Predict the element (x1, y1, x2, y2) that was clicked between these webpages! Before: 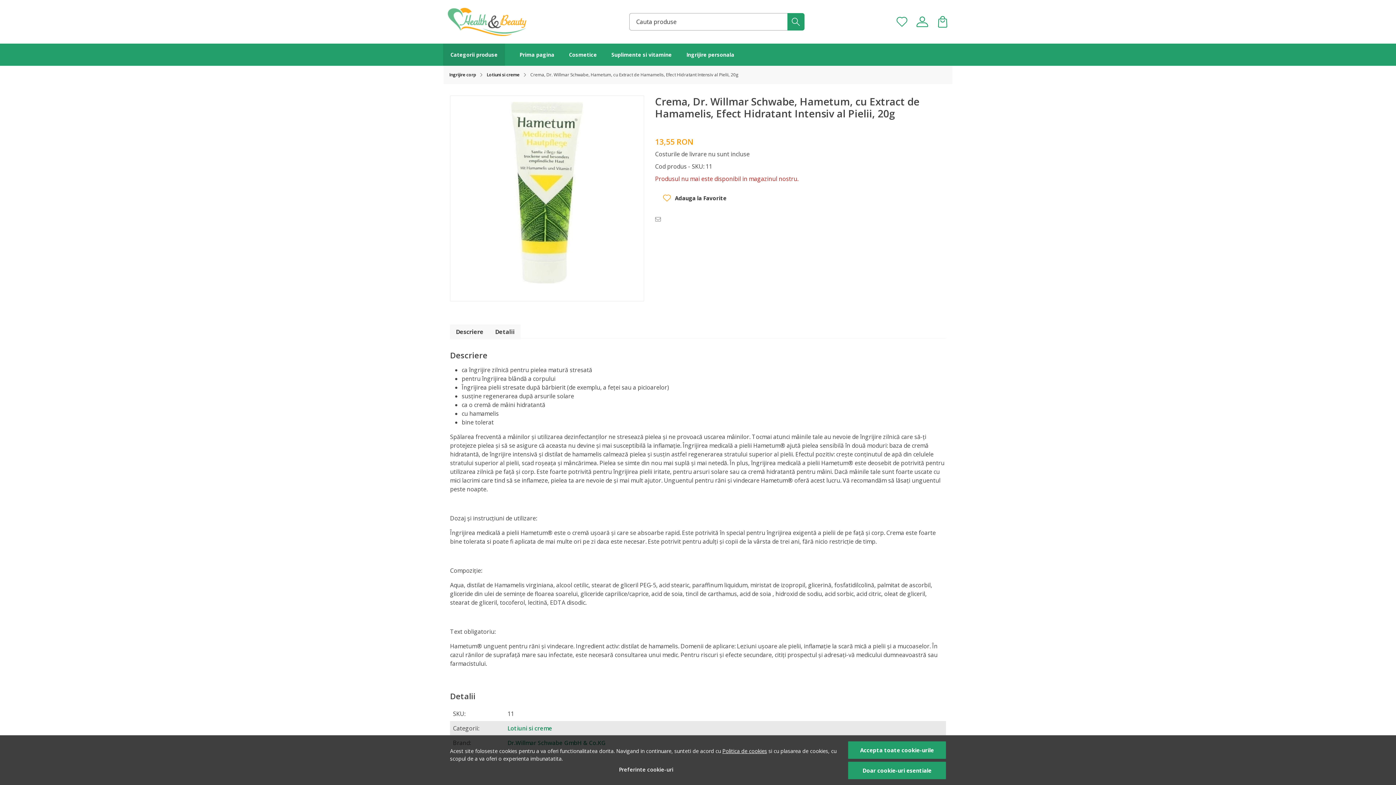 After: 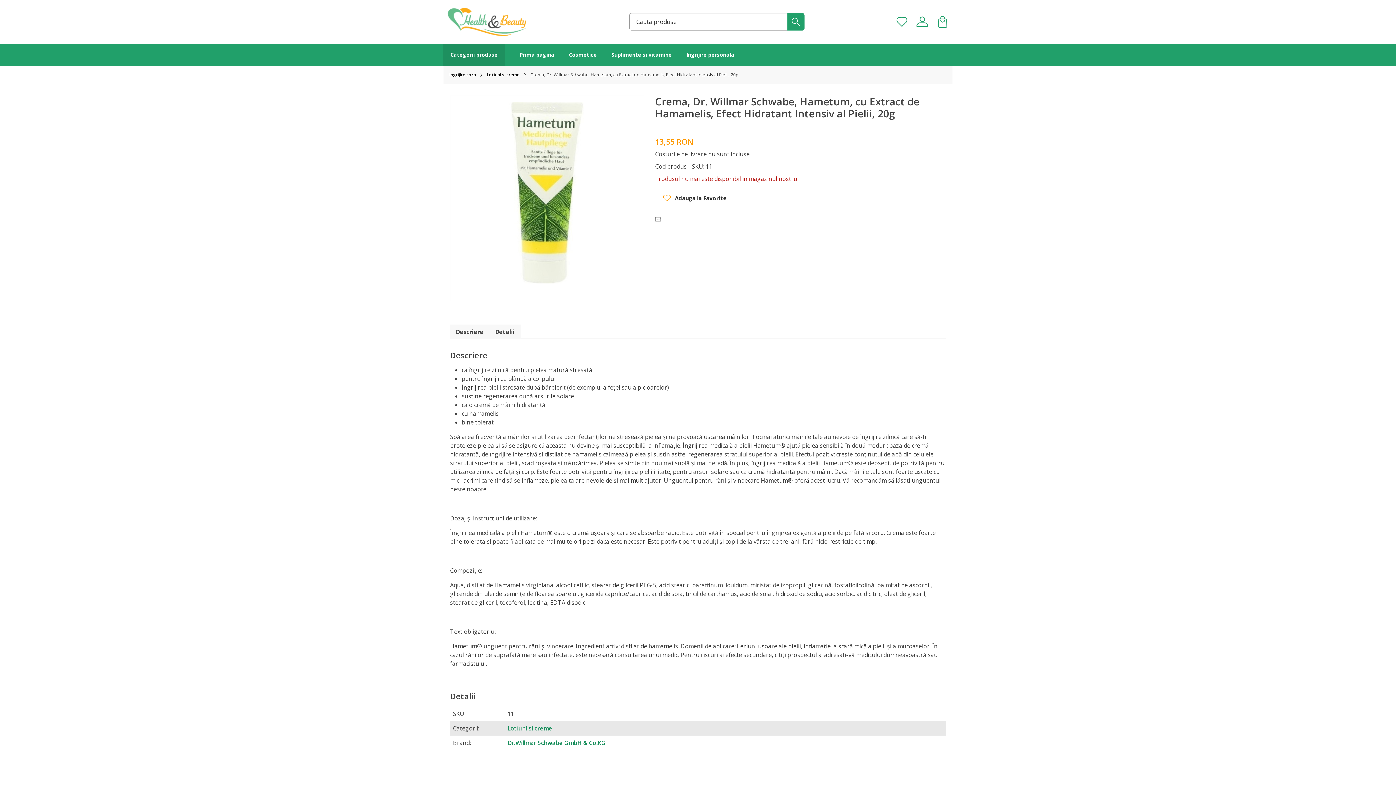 Action: label: Doar cookie-uri esentiale bbox: (848, 762, 946, 779)